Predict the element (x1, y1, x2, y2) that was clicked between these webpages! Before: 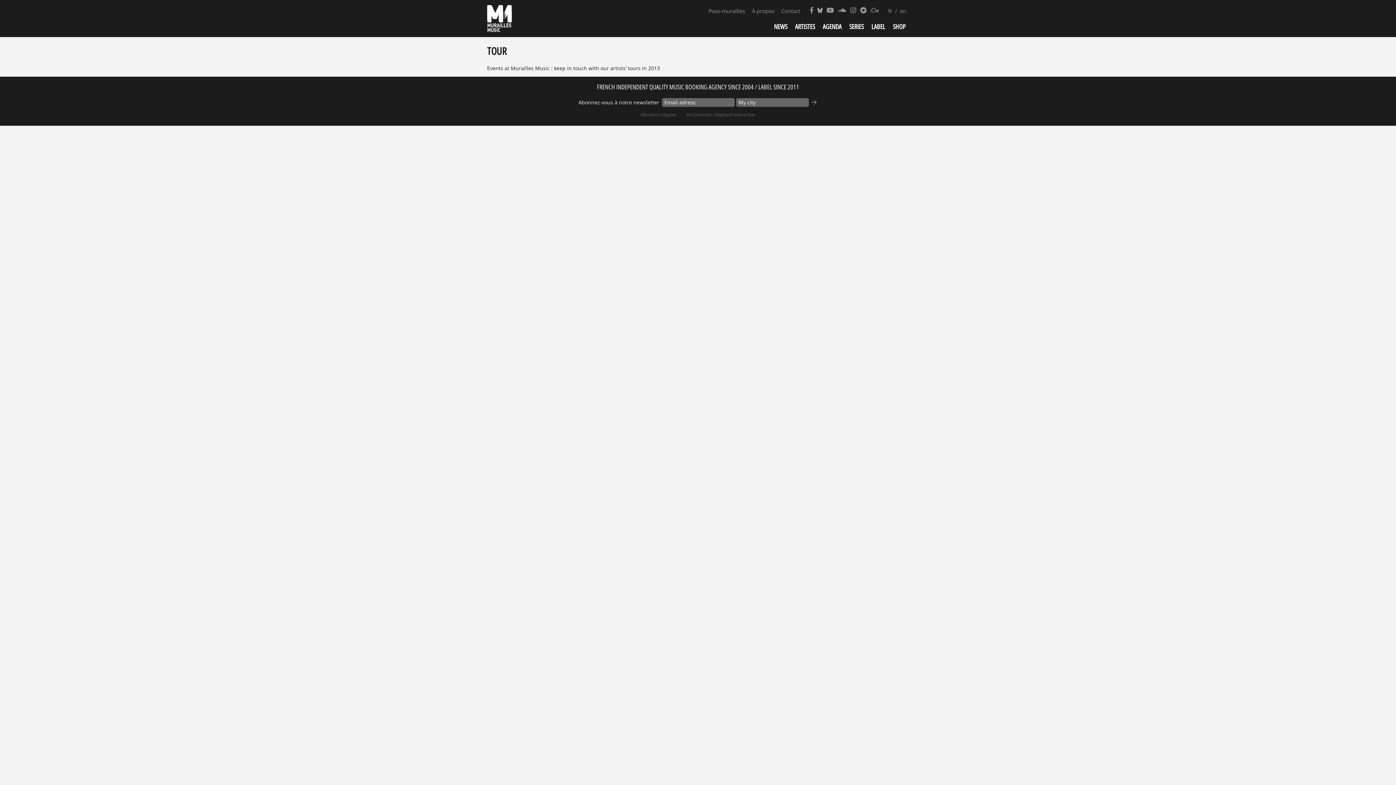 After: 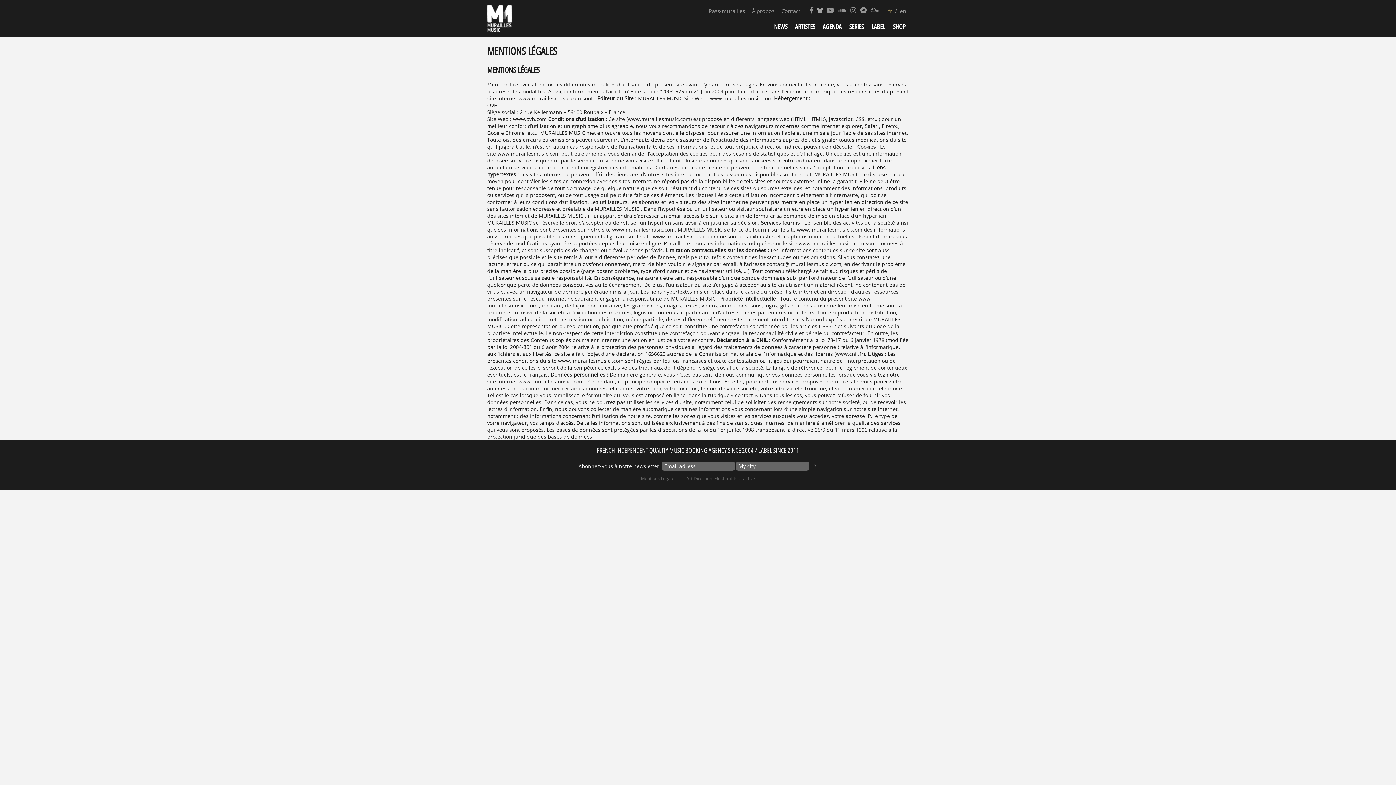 Action: bbox: (641, 111, 676, 117) label: Mentions Légales